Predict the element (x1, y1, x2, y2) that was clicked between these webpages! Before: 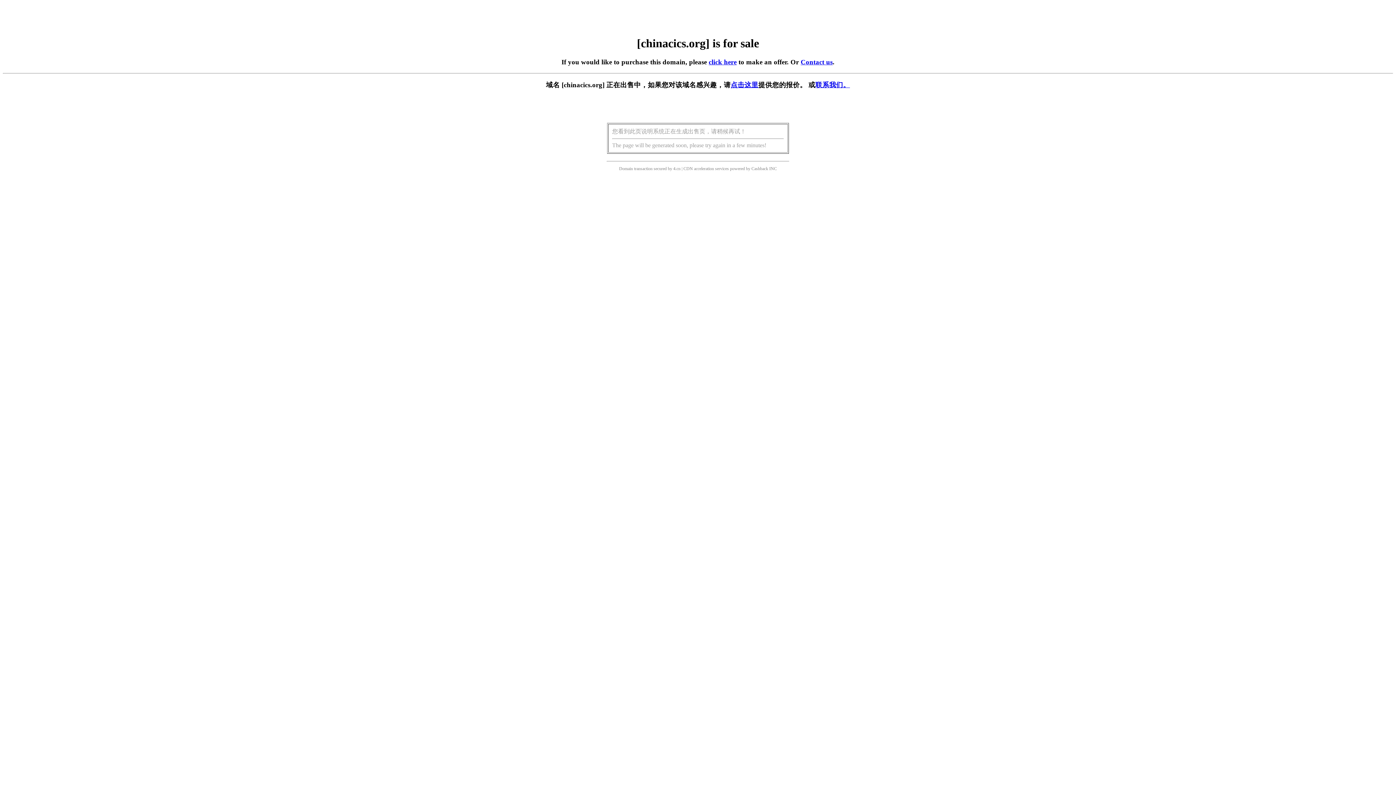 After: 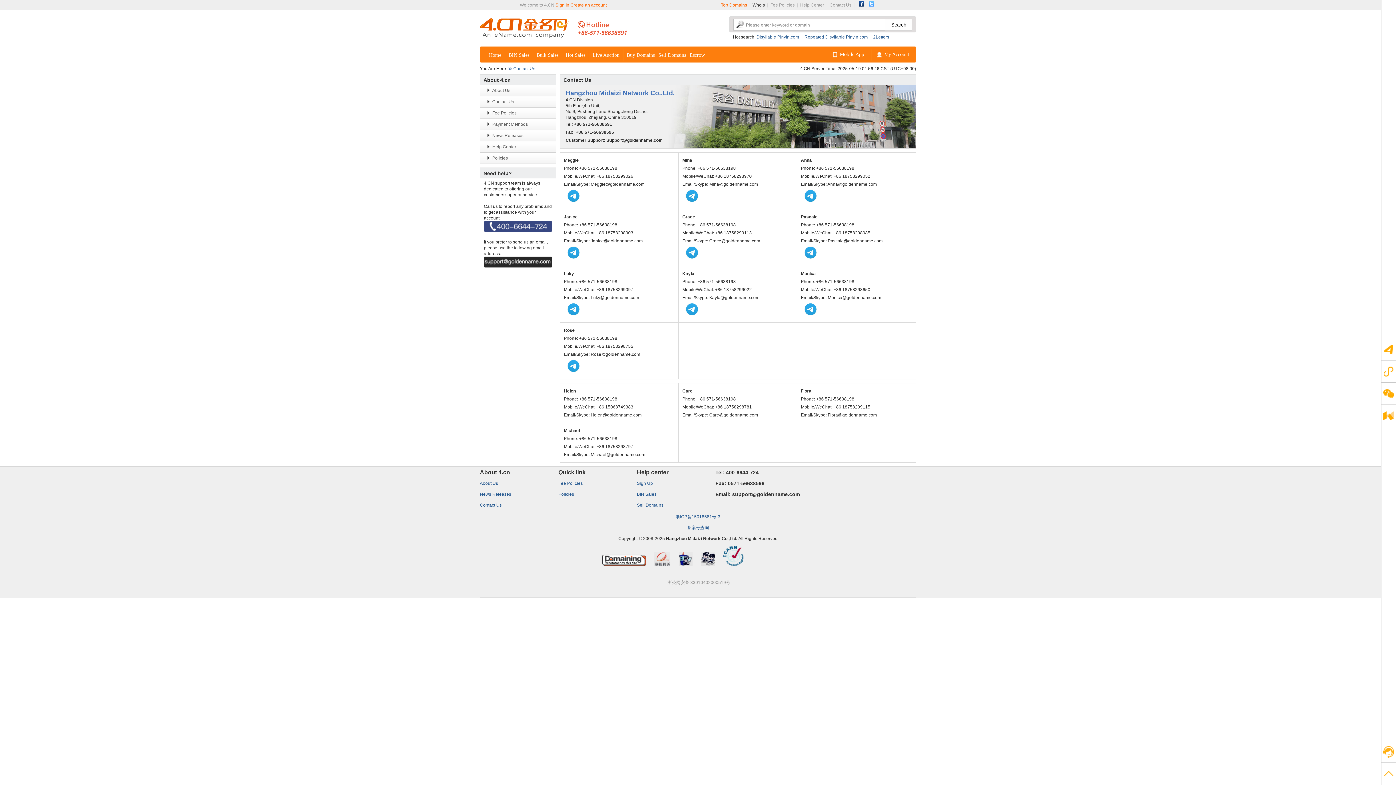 Action: bbox: (815, 81, 850, 88) label: 联系我们。